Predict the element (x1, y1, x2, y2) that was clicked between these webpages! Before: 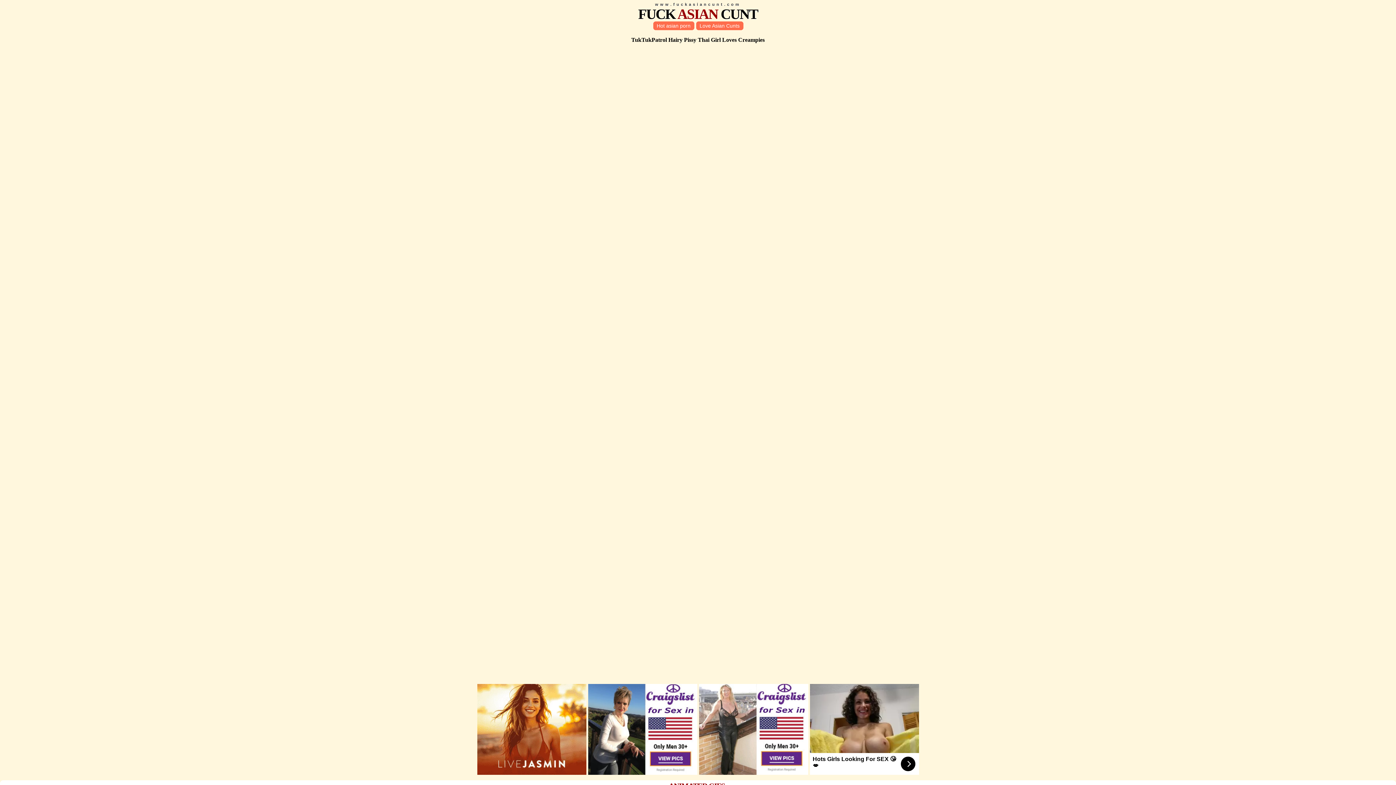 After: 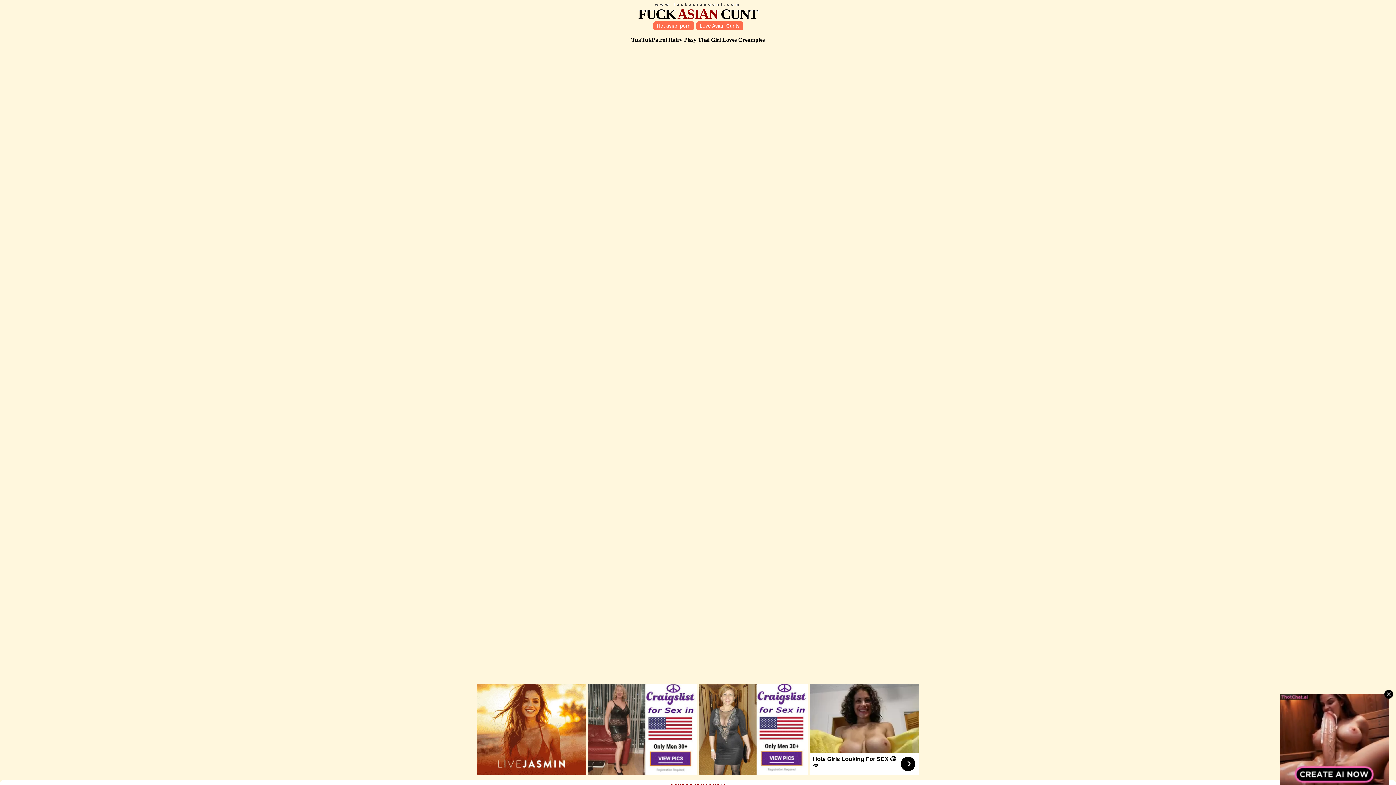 Action: label: Hots Girls Looking For SEX 😘💋 bbox: (810, 684, 919, 775)